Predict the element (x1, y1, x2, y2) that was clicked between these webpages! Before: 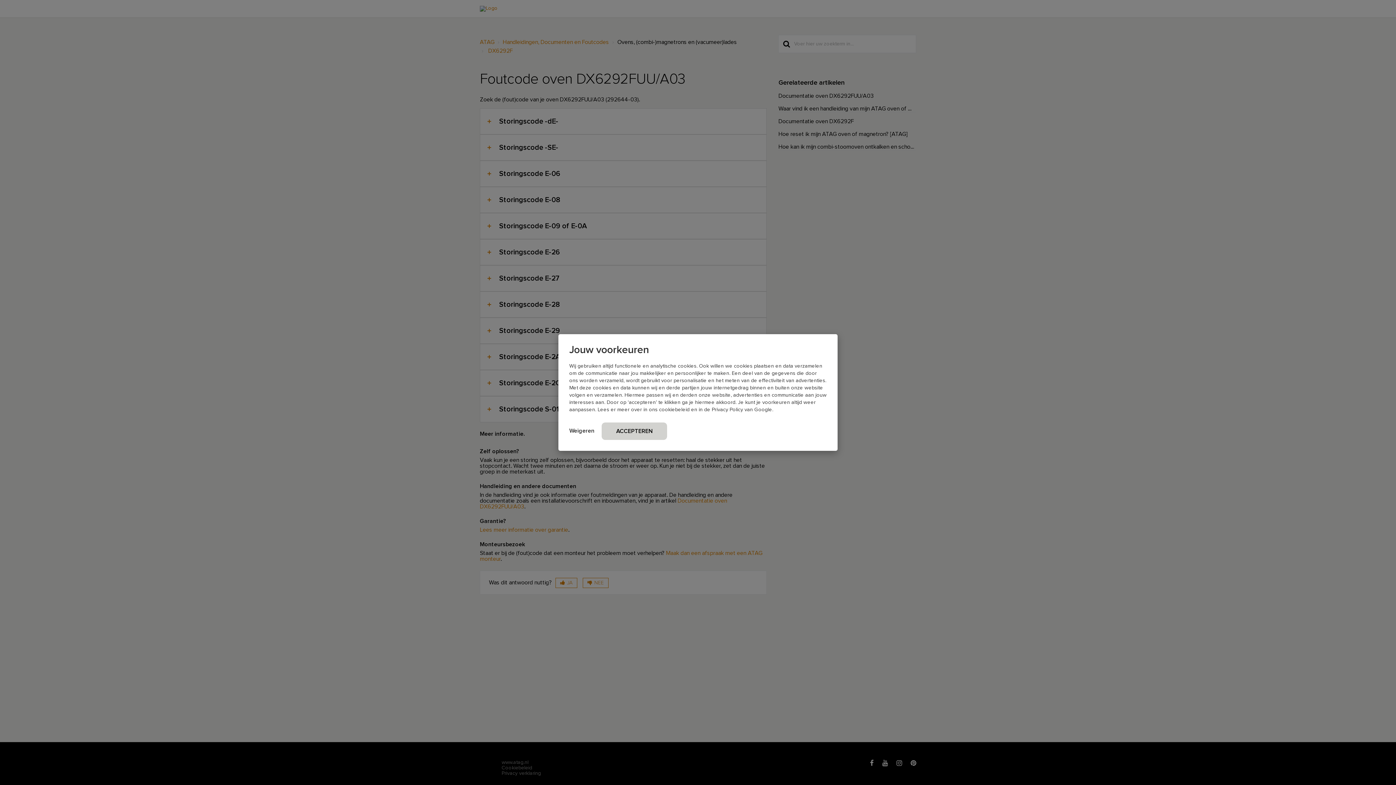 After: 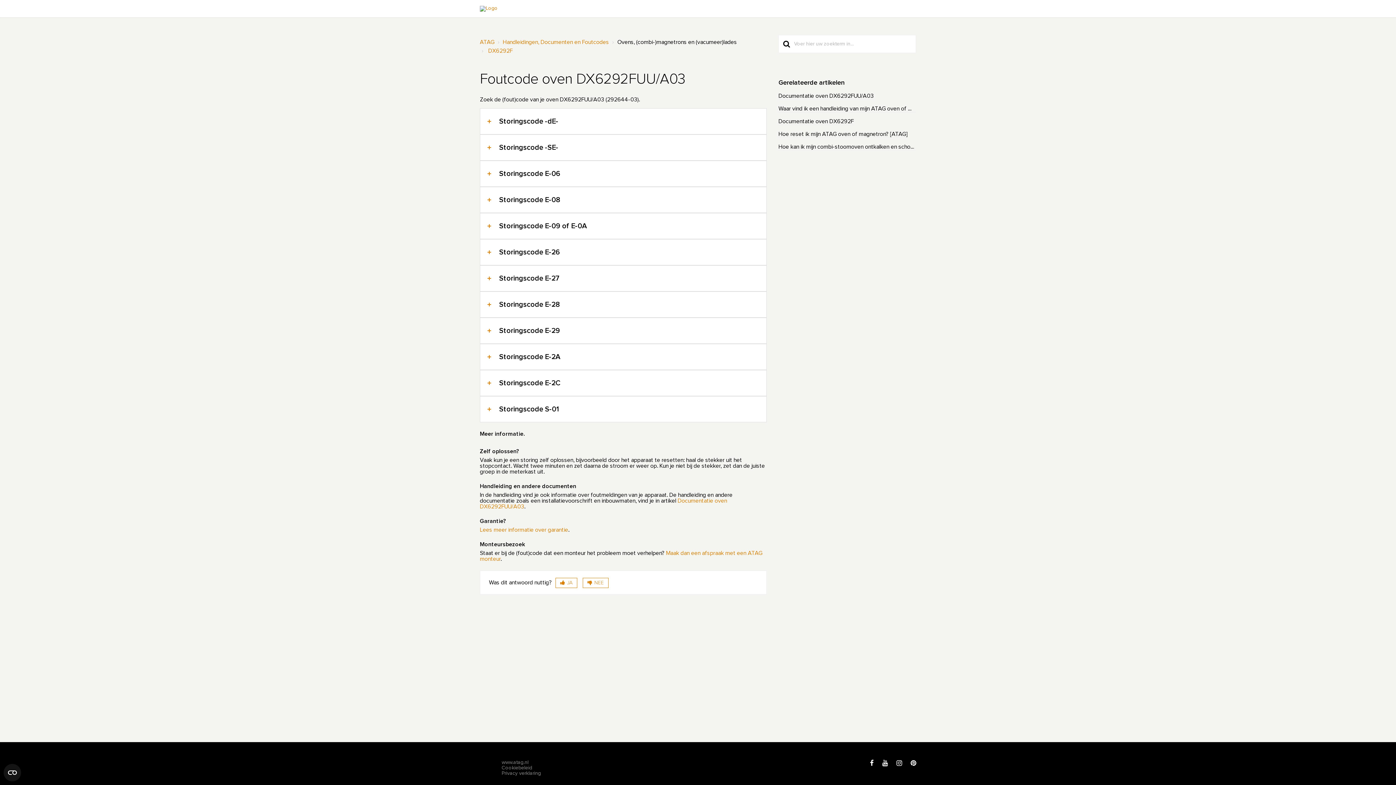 Action: bbox: (569, 424, 594, 438) label: Weigeren